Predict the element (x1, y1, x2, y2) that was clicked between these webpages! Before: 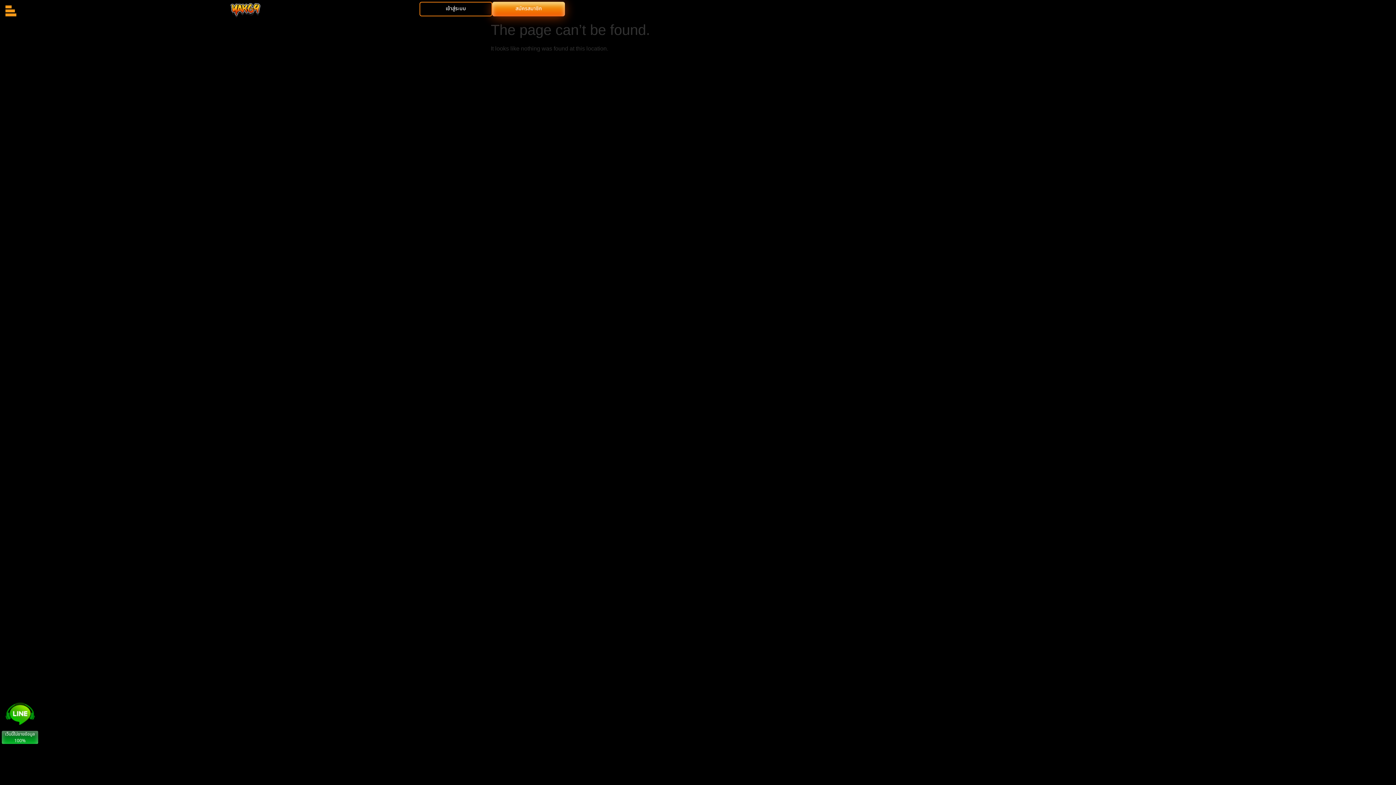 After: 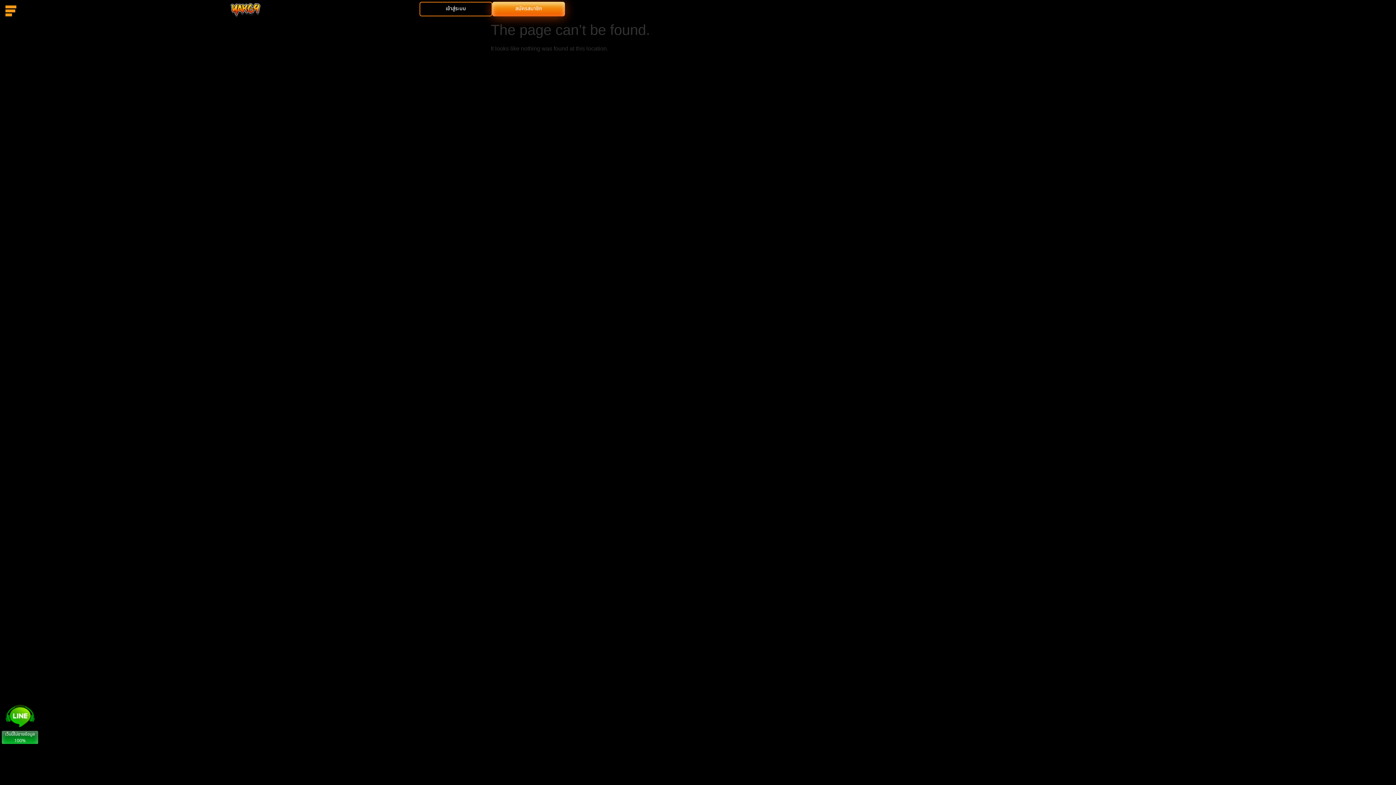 Action: bbox: (511, 1, 546, 15) label: สมัครสมาชิก